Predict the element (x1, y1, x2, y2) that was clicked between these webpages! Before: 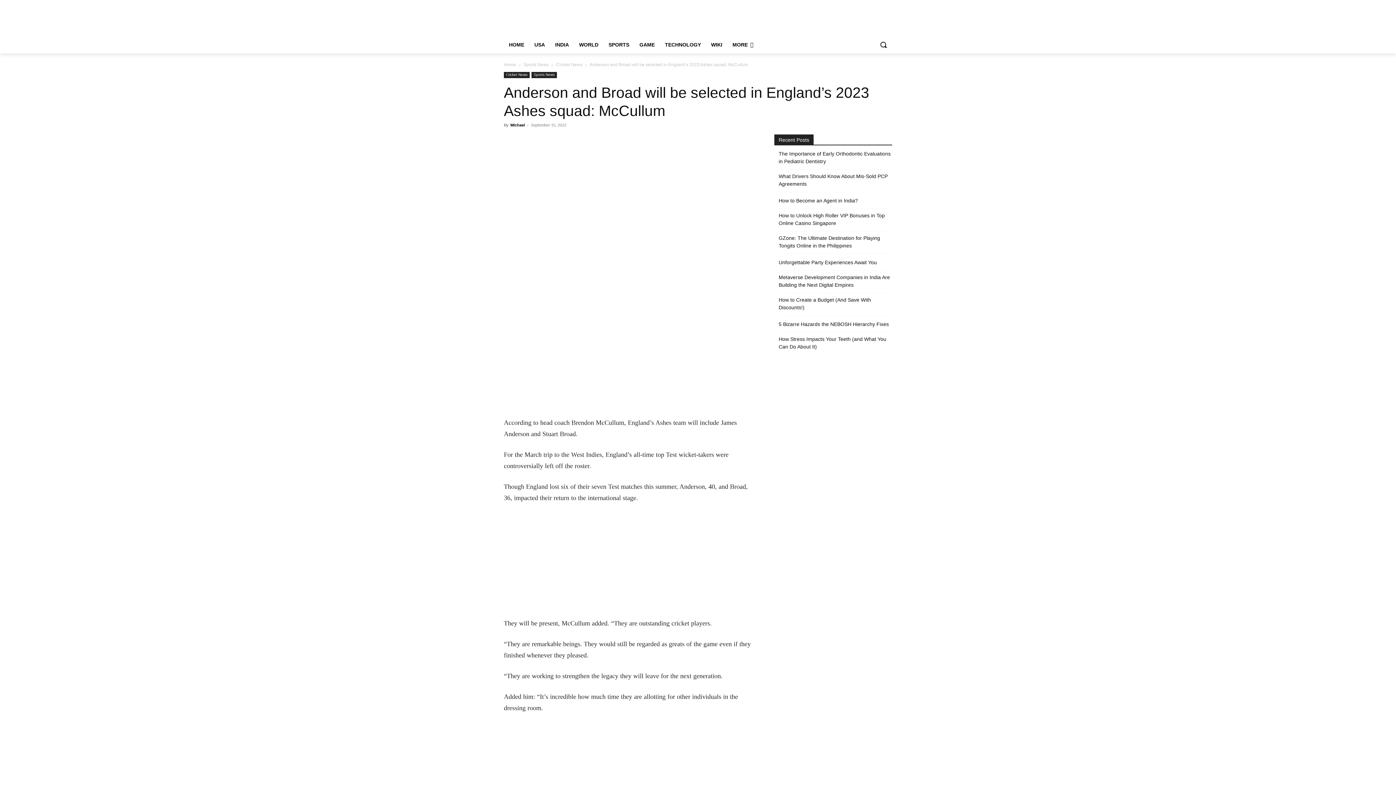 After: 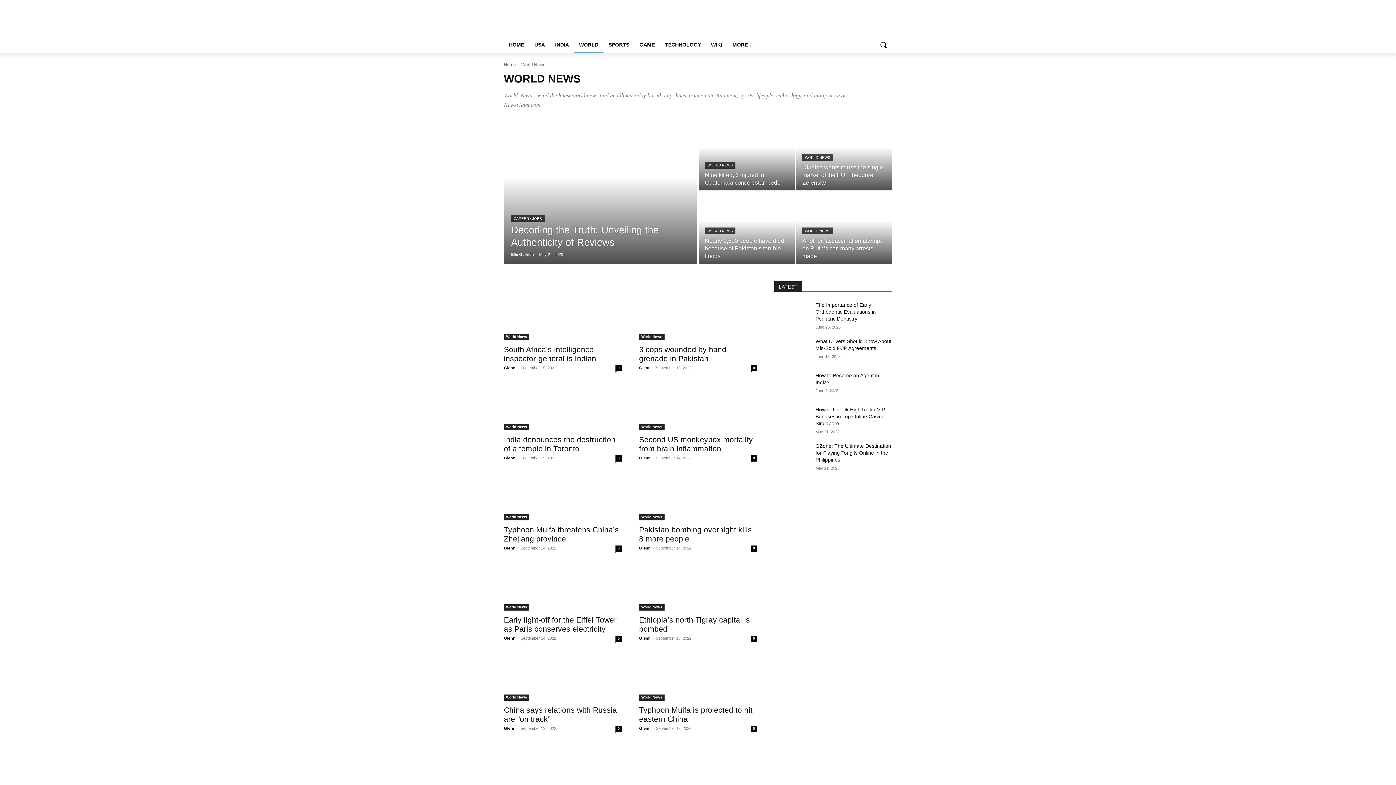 Action: bbox: (574, 36, 603, 53) label: WORLD